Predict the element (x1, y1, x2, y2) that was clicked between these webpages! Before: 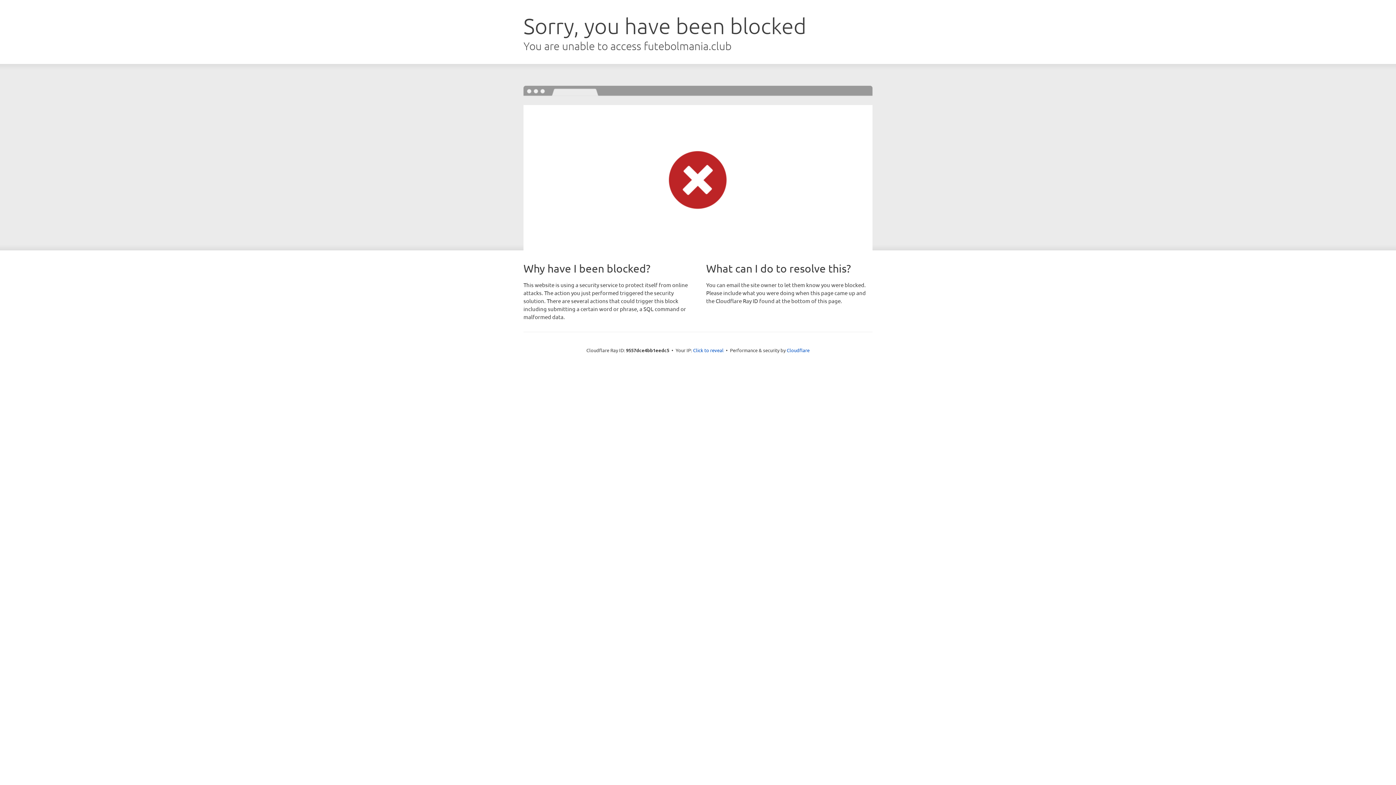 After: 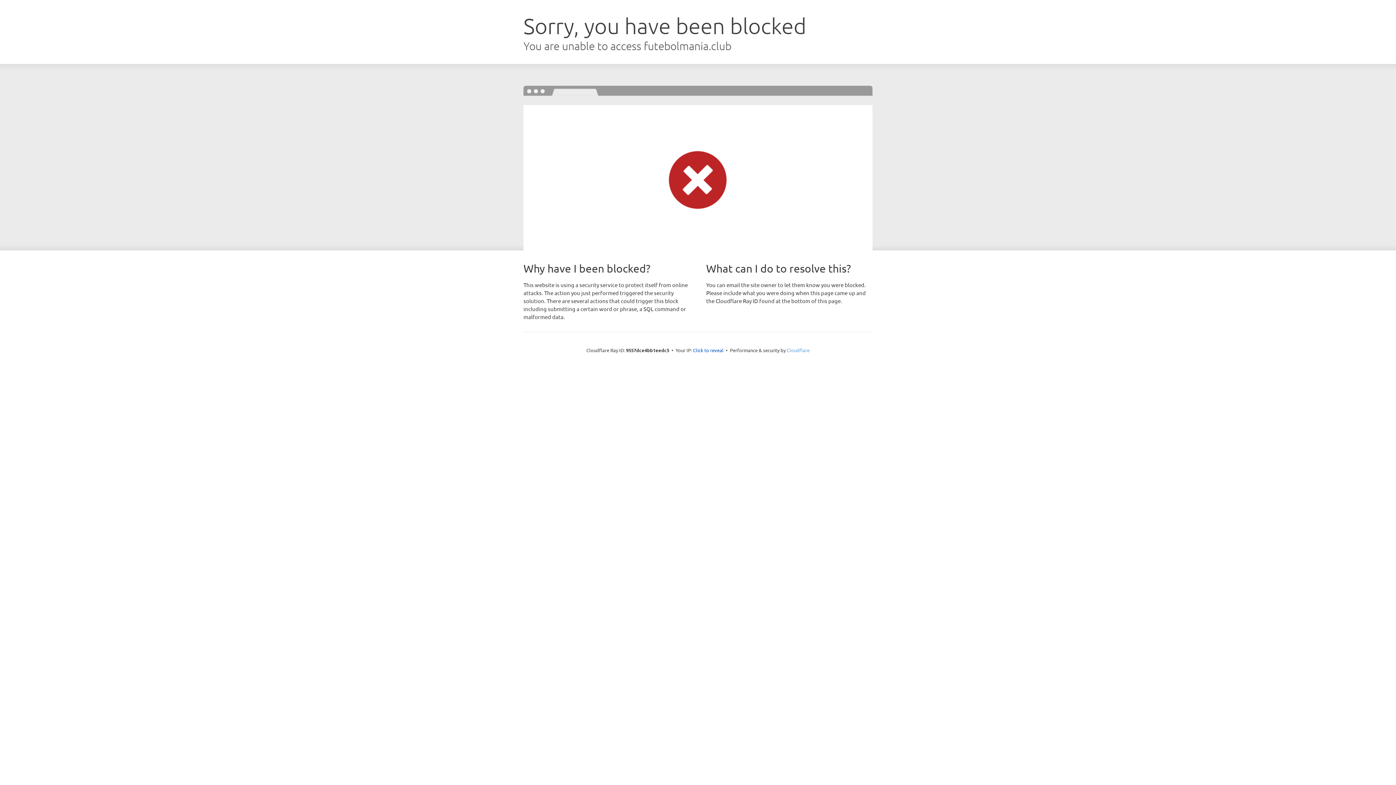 Action: bbox: (786, 347, 809, 353) label: Cloudflare